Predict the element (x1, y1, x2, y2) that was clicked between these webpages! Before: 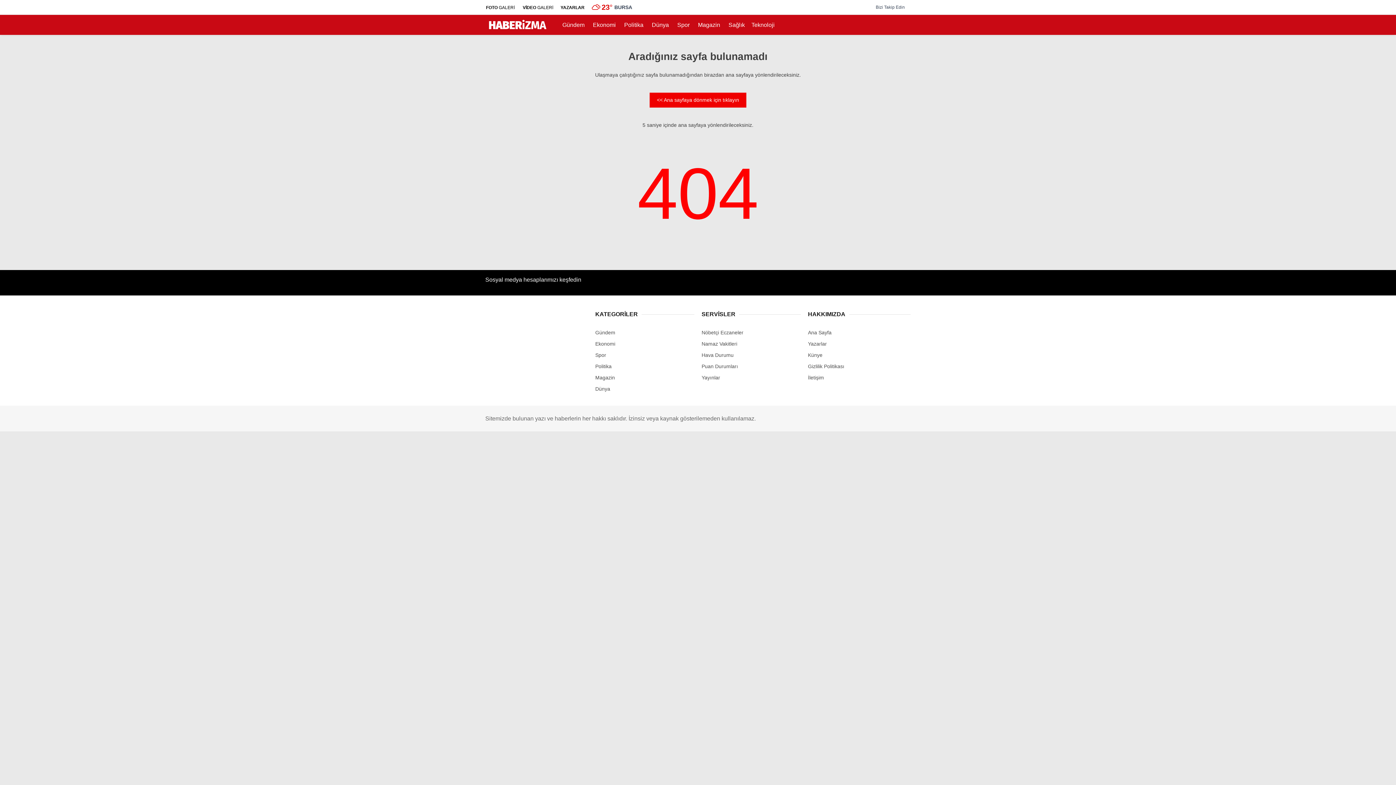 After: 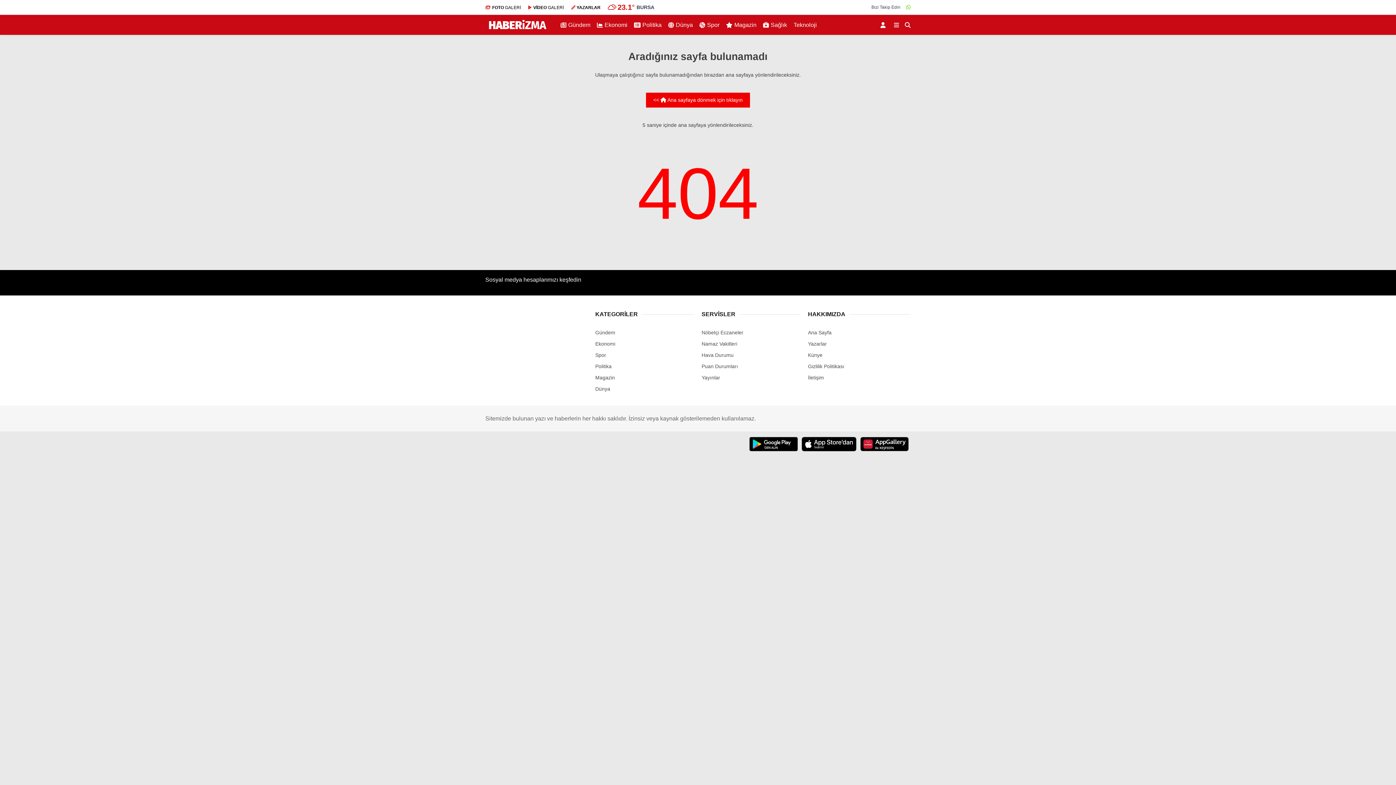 Action: bbox: (1318, 406, 1383, 412)